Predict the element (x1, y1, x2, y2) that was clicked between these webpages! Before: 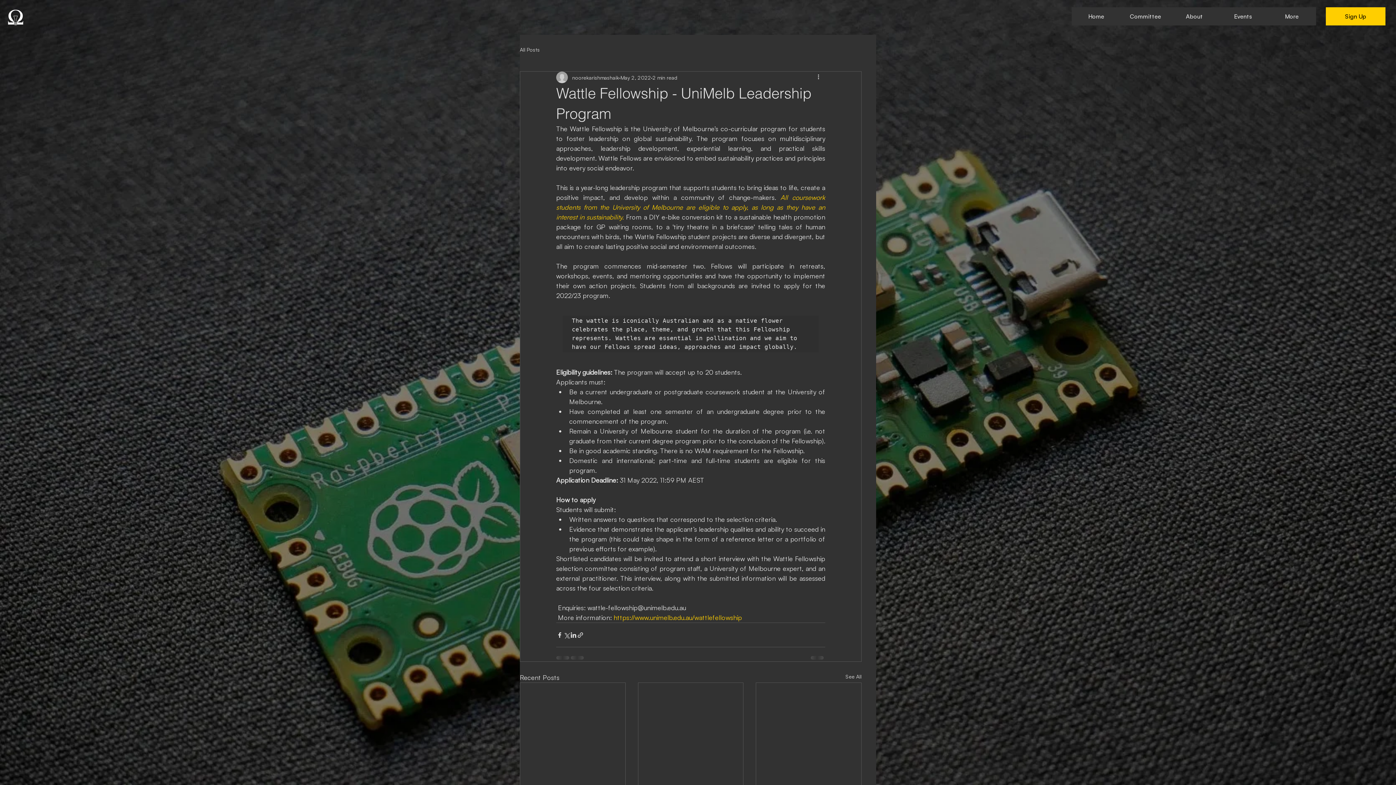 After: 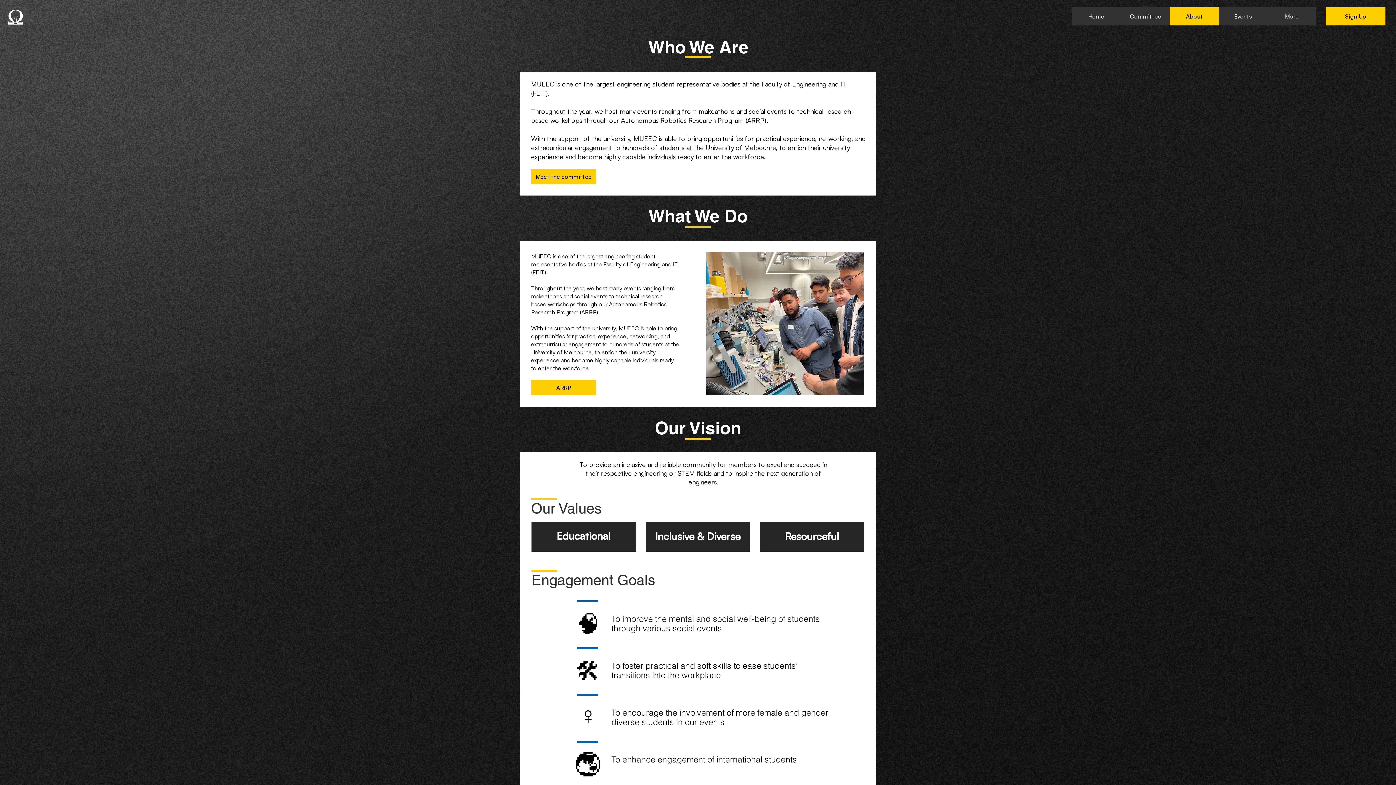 Action: label: About bbox: (1170, 7, 1218, 25)